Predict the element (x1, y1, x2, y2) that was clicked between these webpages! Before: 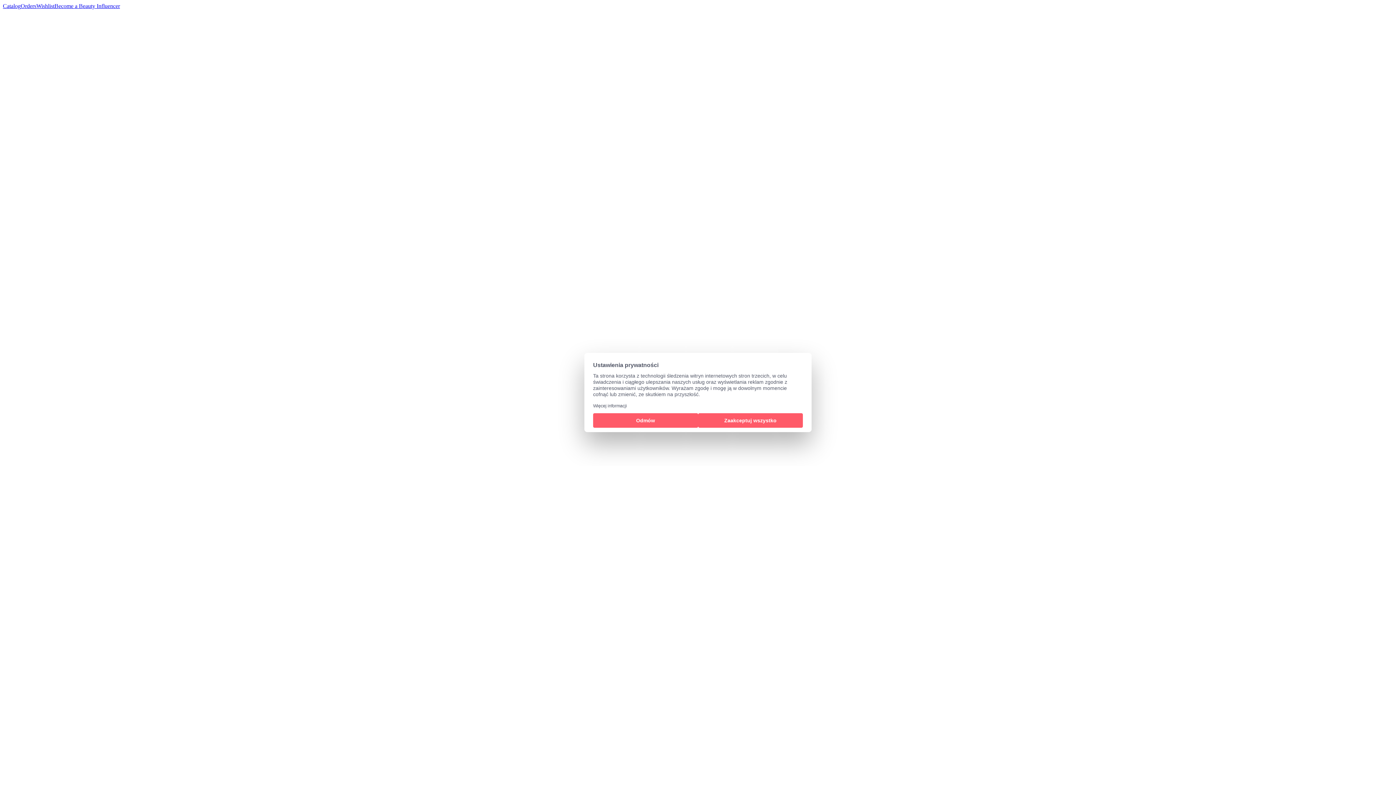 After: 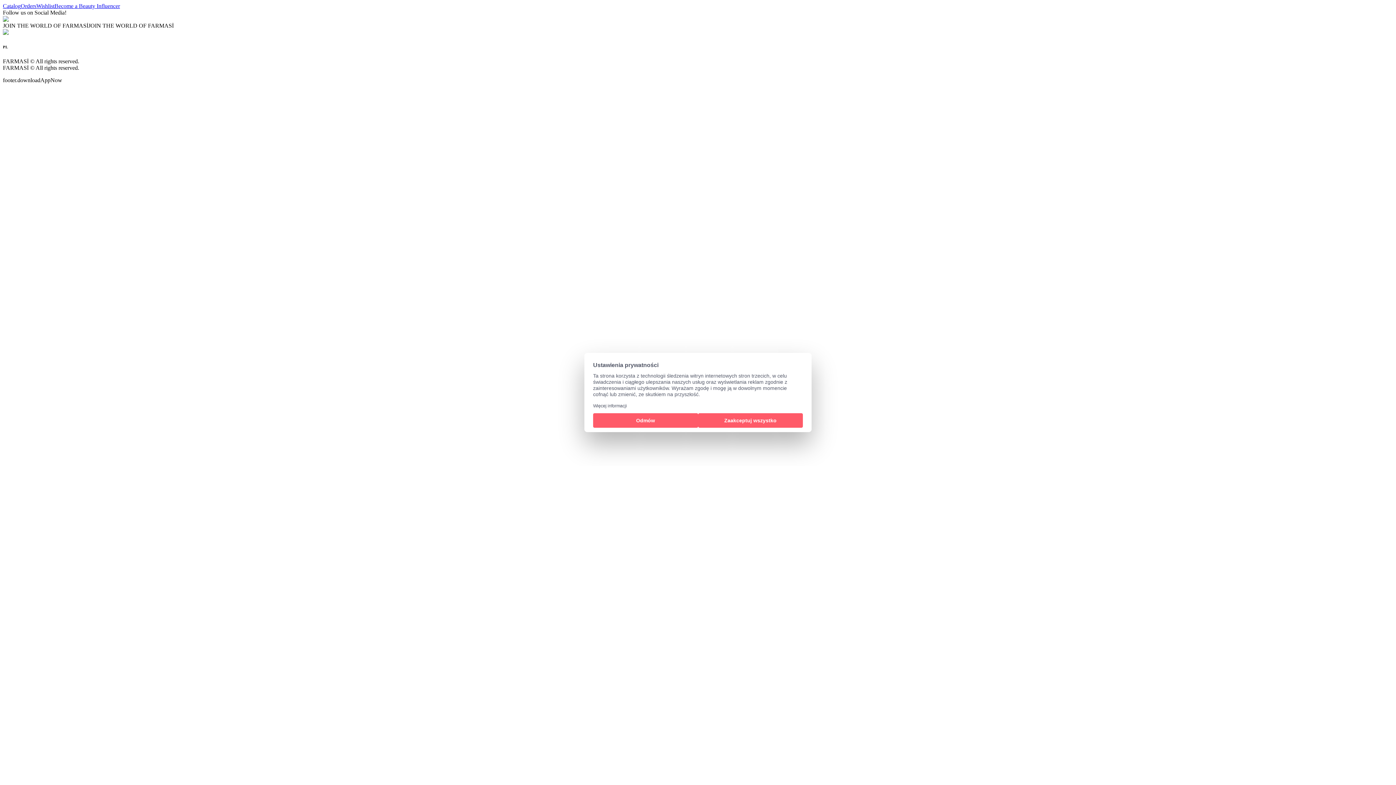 Action: label: Catalog bbox: (2, 2, 20, 9)